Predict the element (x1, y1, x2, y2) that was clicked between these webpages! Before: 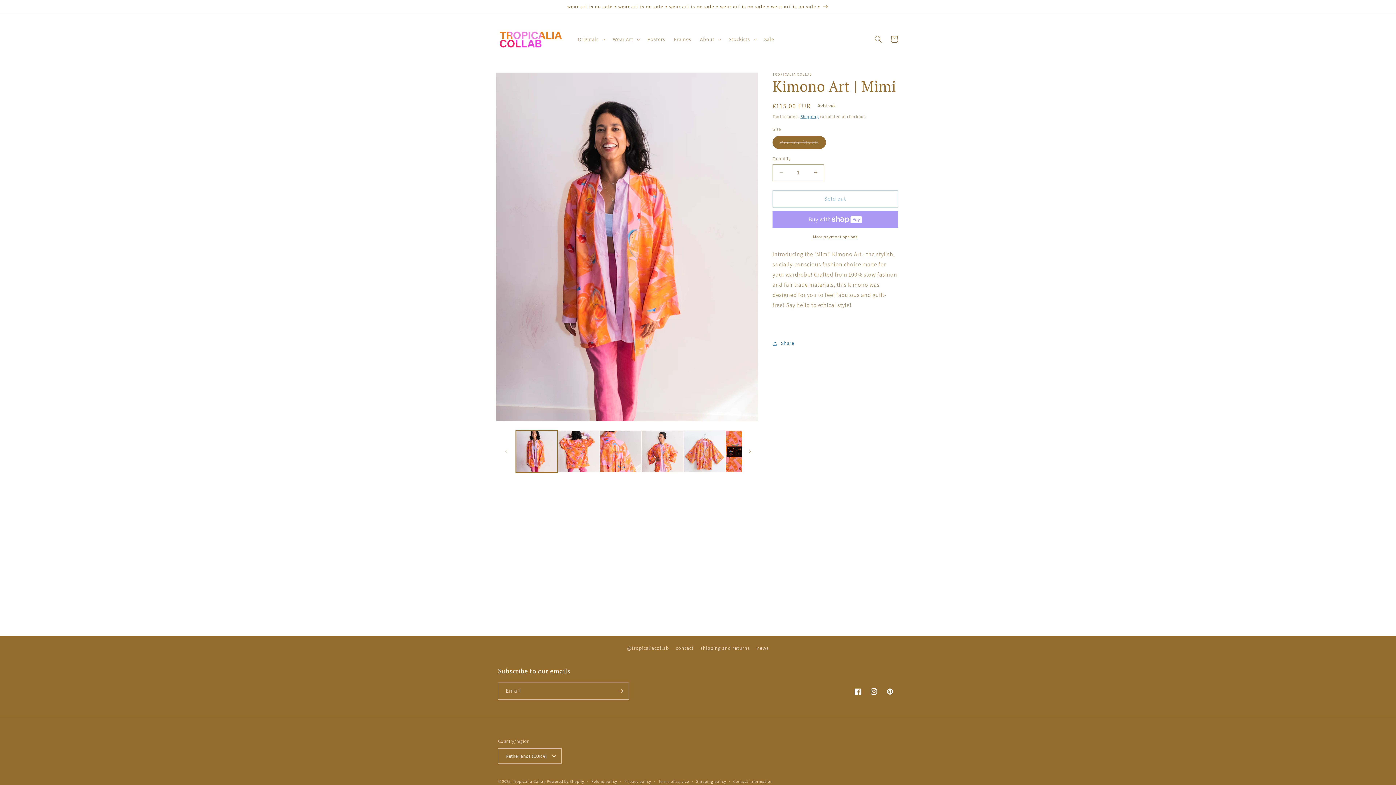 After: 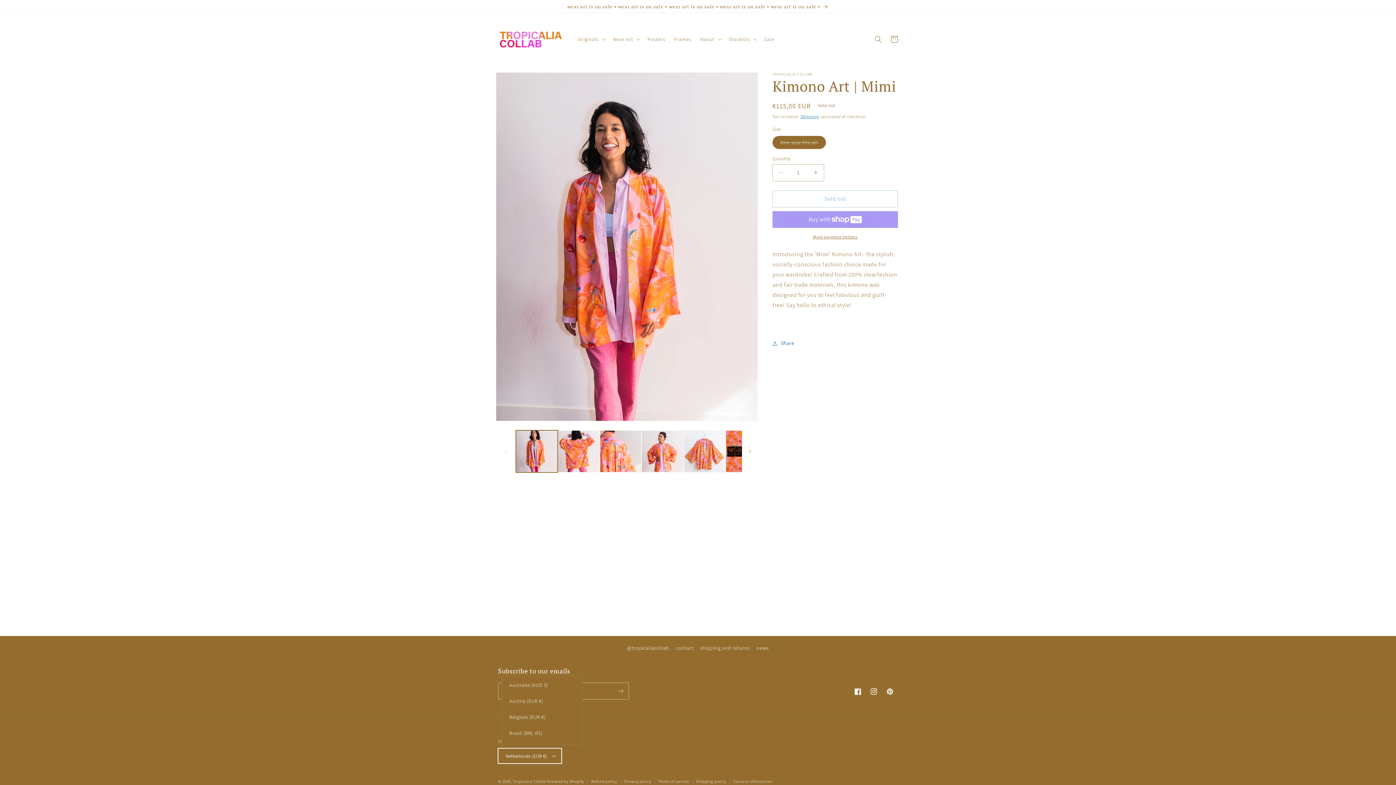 Action: label: Netherlands (EUR €) bbox: (498, 748, 561, 764)